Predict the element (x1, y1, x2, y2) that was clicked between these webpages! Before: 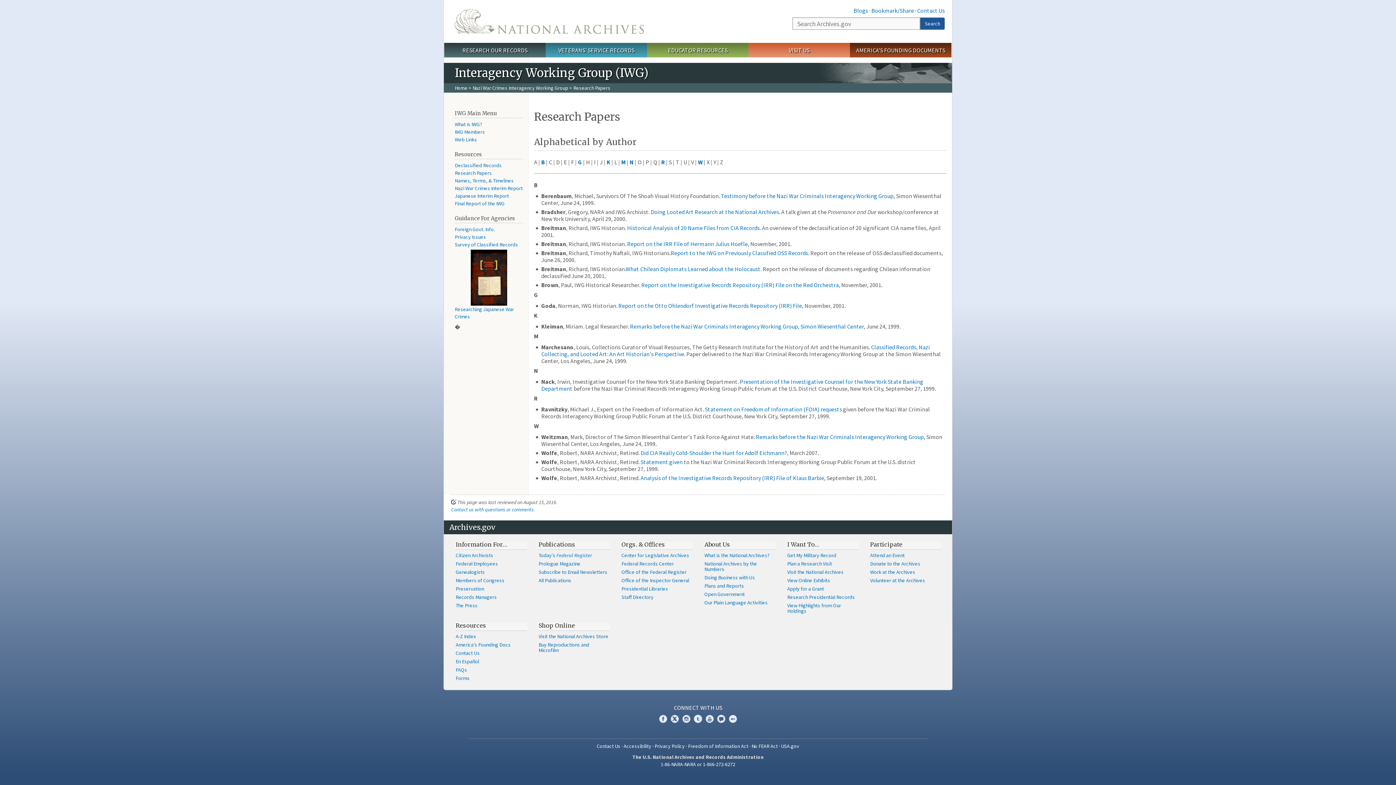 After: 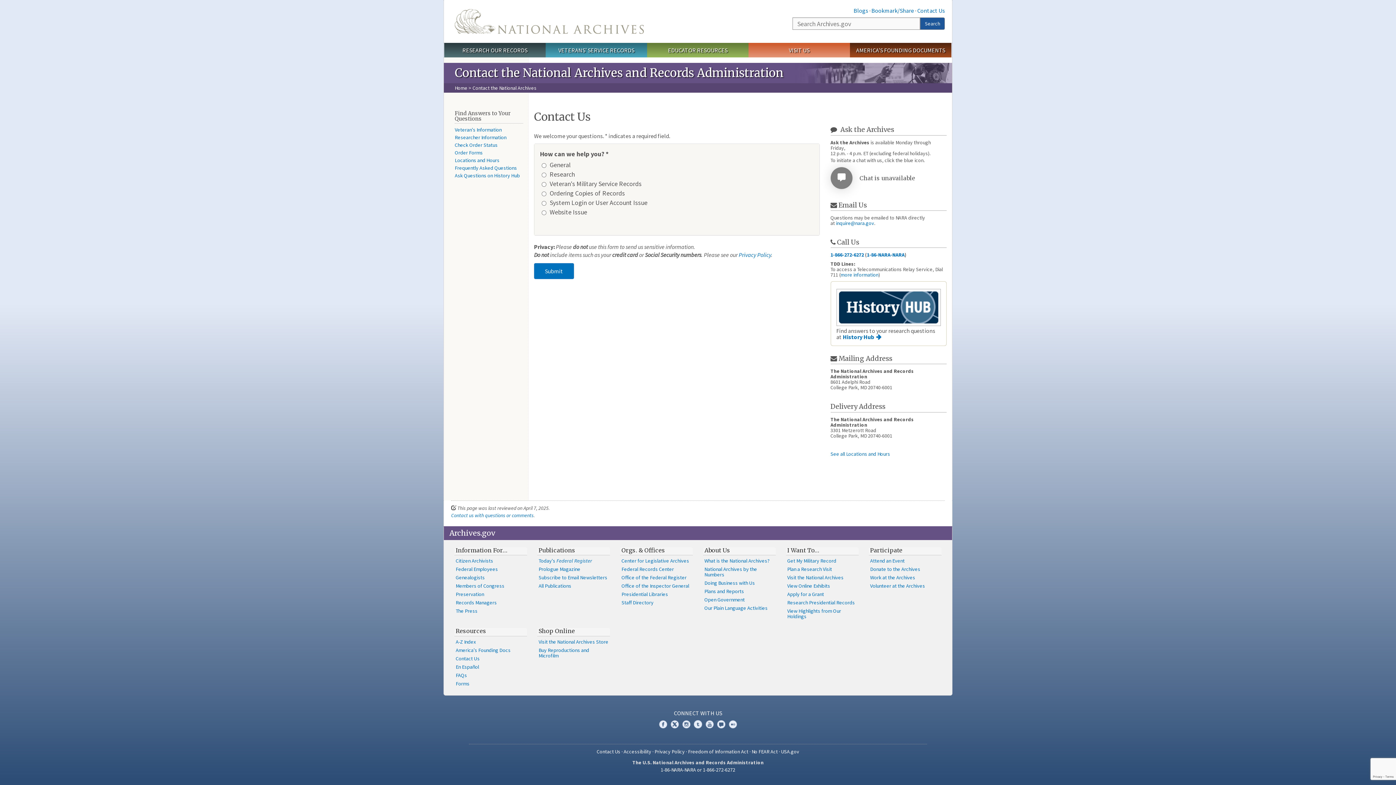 Action: bbox: (596, 743, 620, 749) label: Contact Us